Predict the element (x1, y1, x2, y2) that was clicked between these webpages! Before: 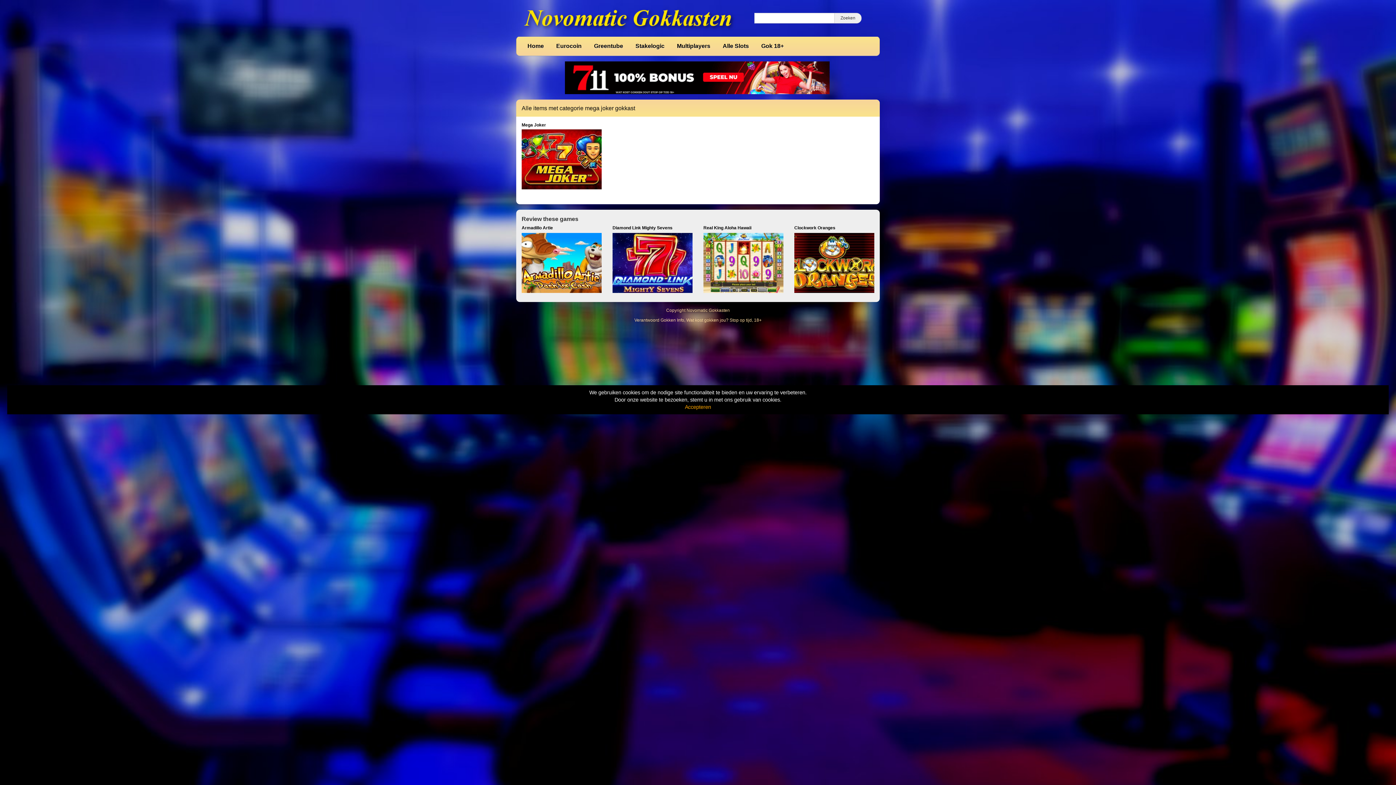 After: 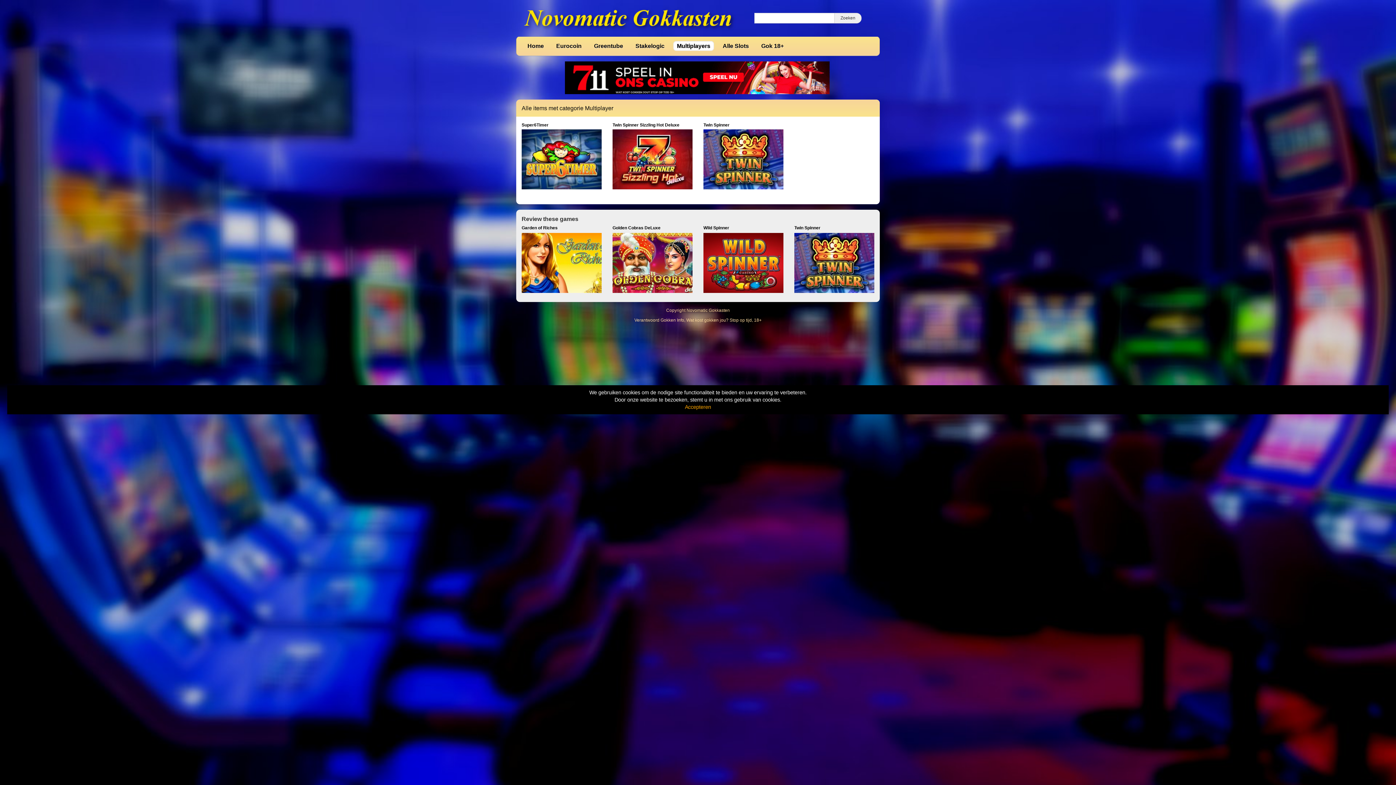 Action: bbox: (673, 41, 714, 50) label: Multiplayers